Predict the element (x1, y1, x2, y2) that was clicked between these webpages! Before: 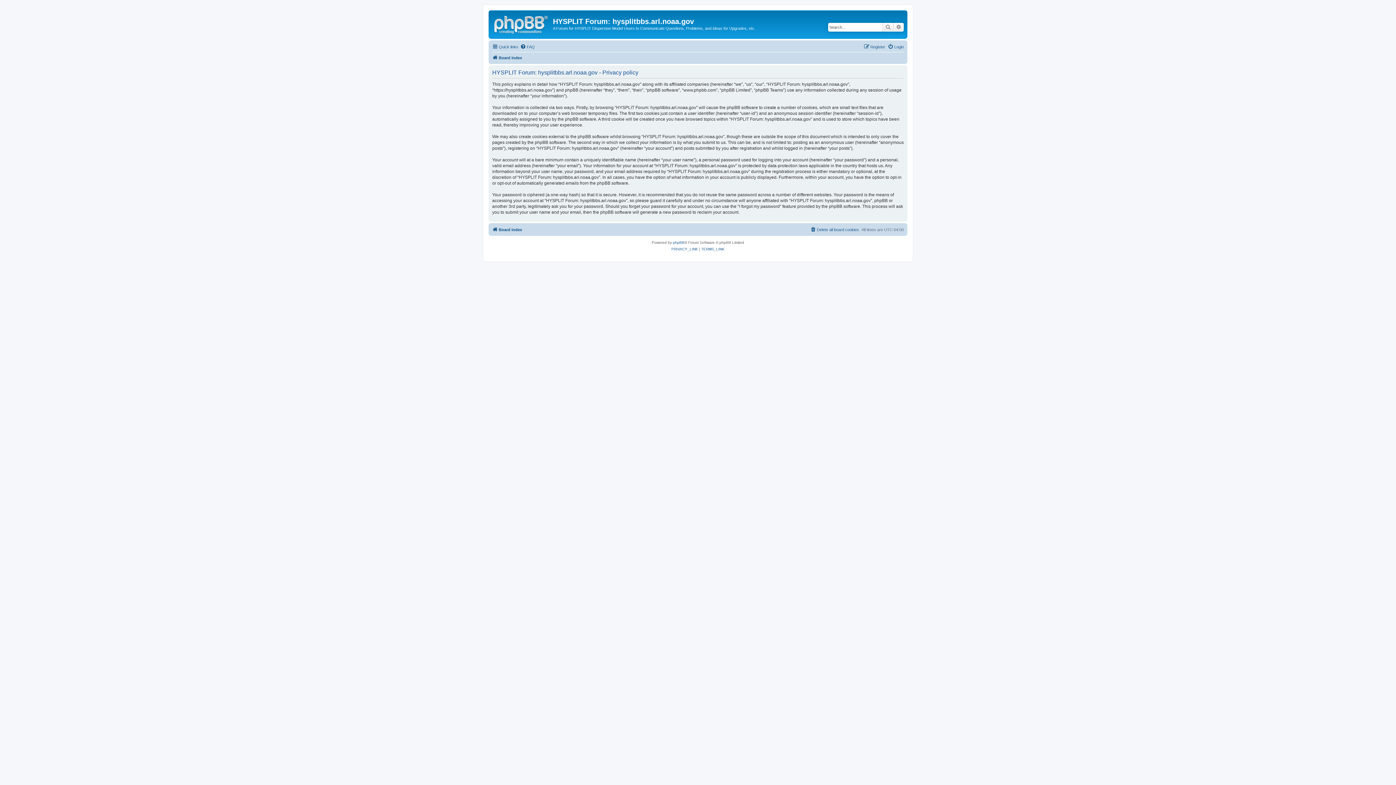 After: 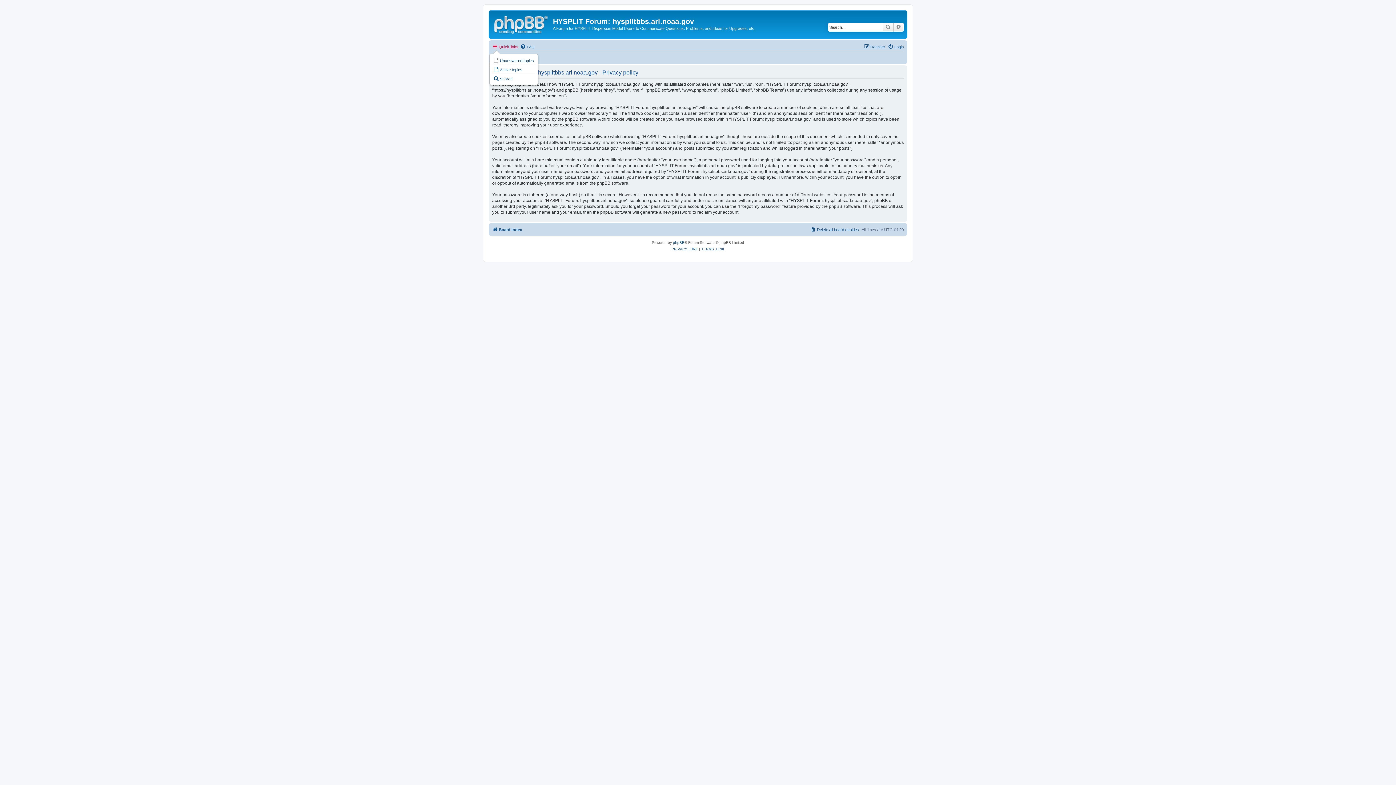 Action: bbox: (492, 42, 518, 51) label: Quick links